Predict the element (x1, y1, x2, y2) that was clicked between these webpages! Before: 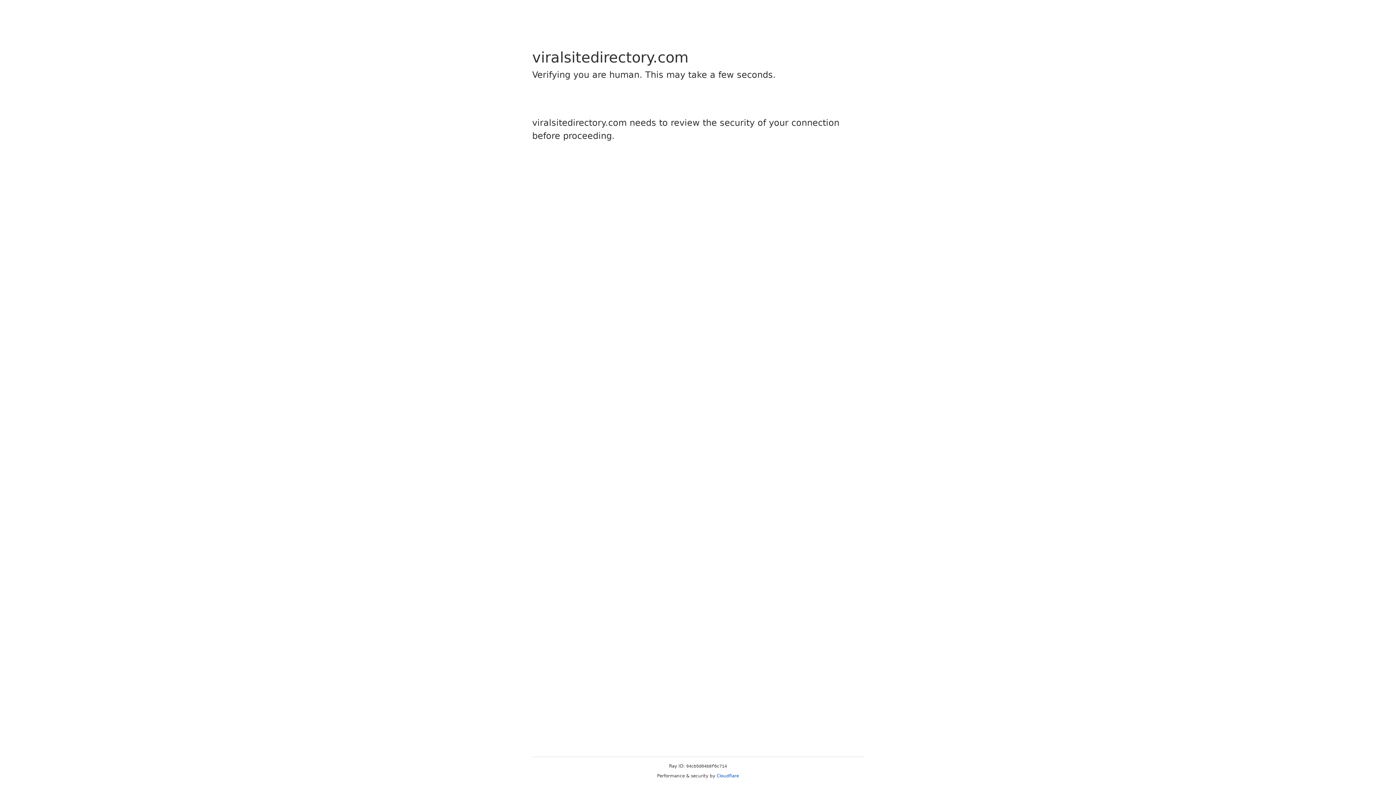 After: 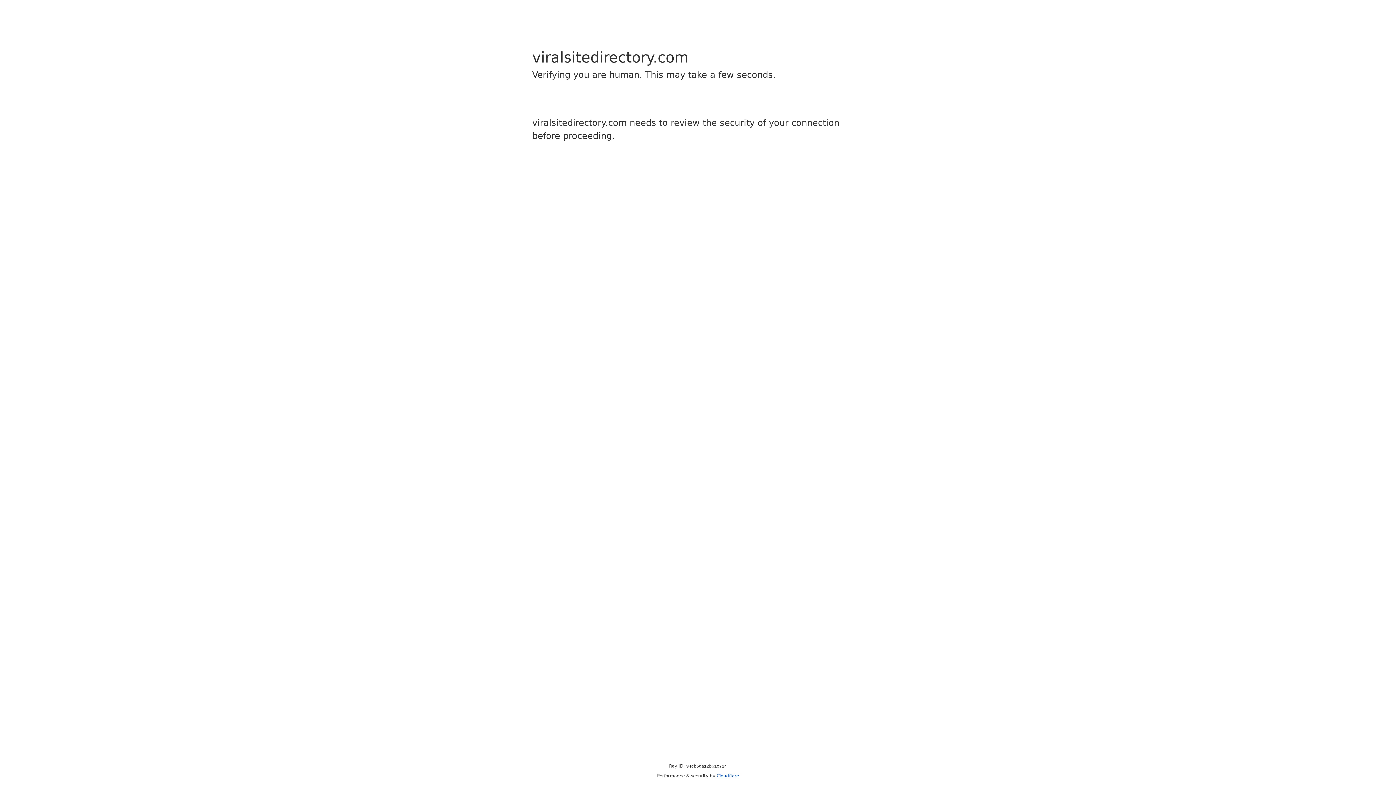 Action: label: Cloudflare bbox: (716, 773, 739, 778)